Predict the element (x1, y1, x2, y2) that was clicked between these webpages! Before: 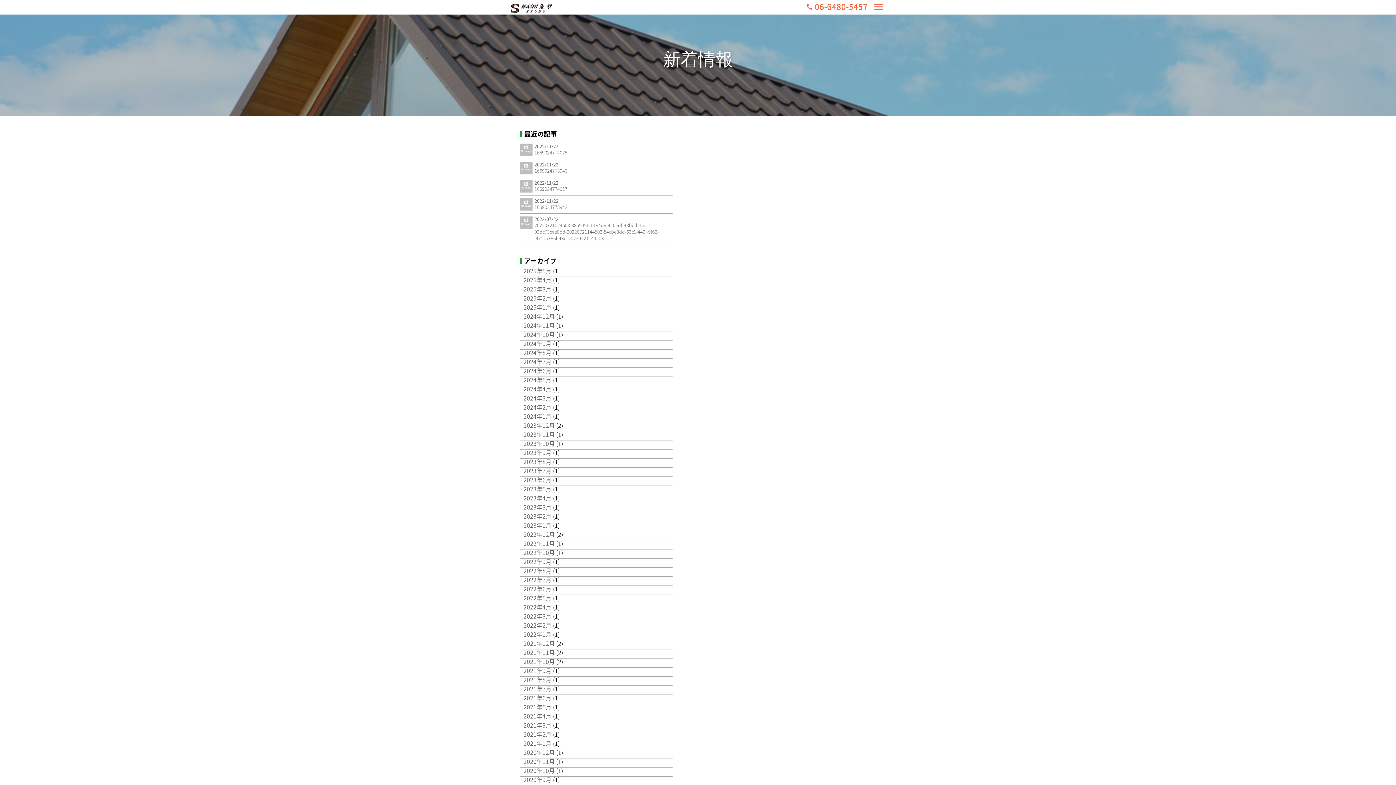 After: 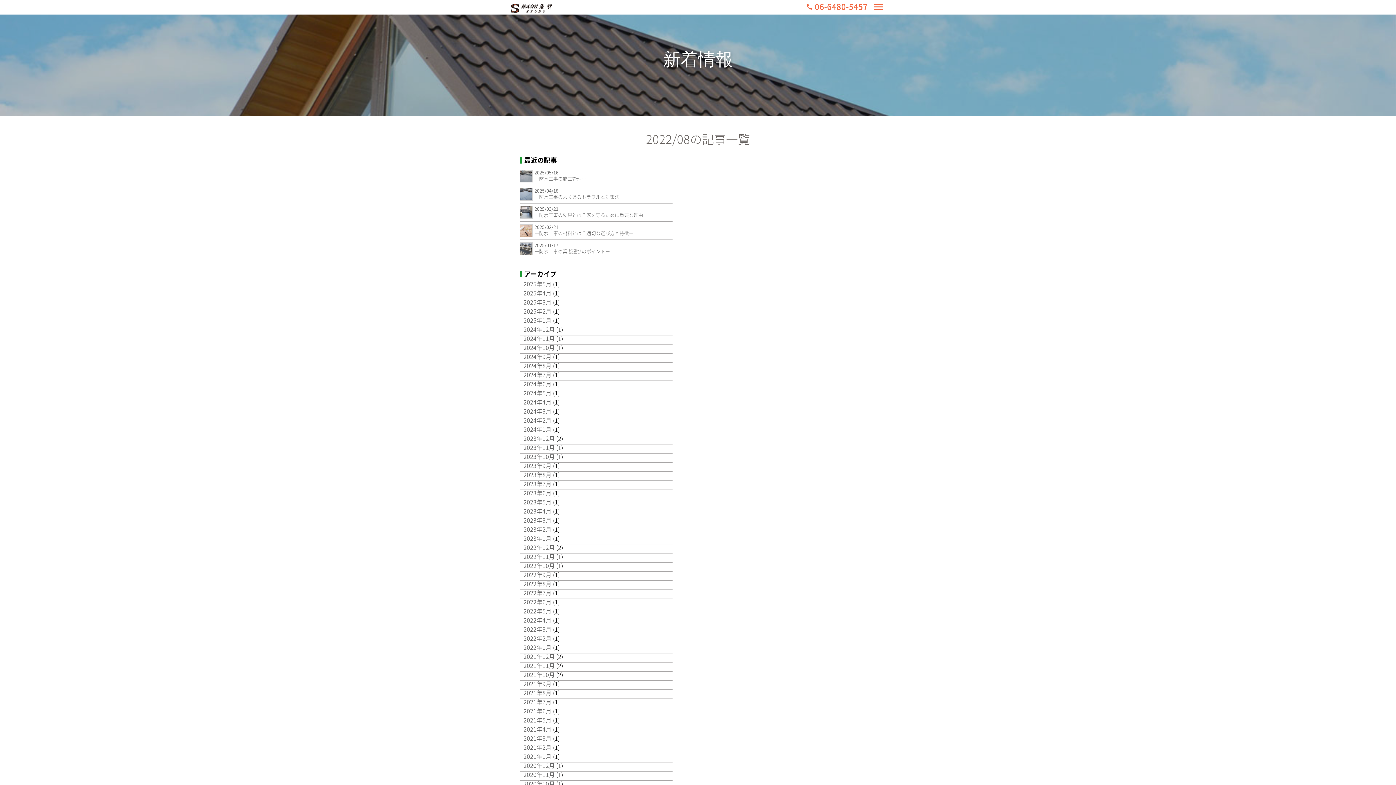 Action: bbox: (520, 564, 551, 575) label: 2022年8月